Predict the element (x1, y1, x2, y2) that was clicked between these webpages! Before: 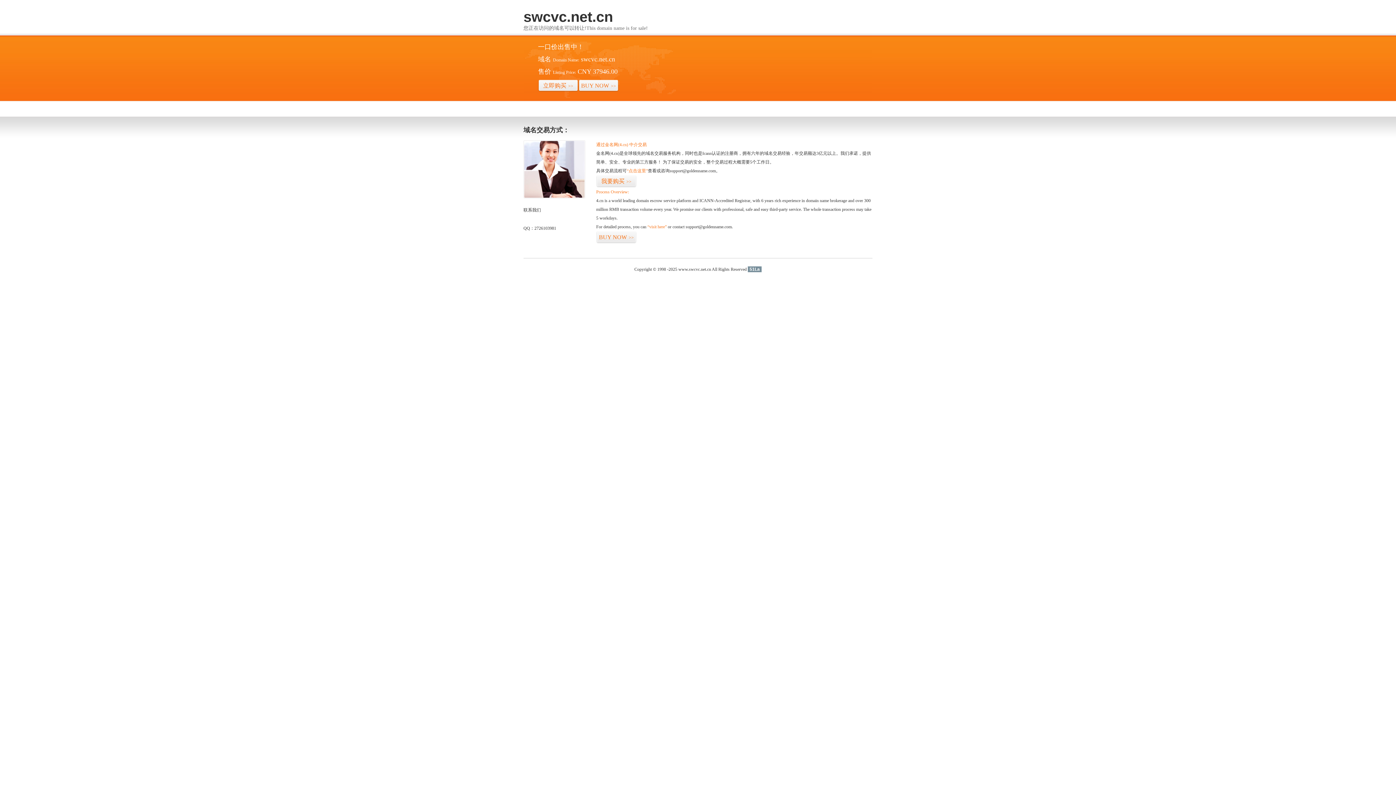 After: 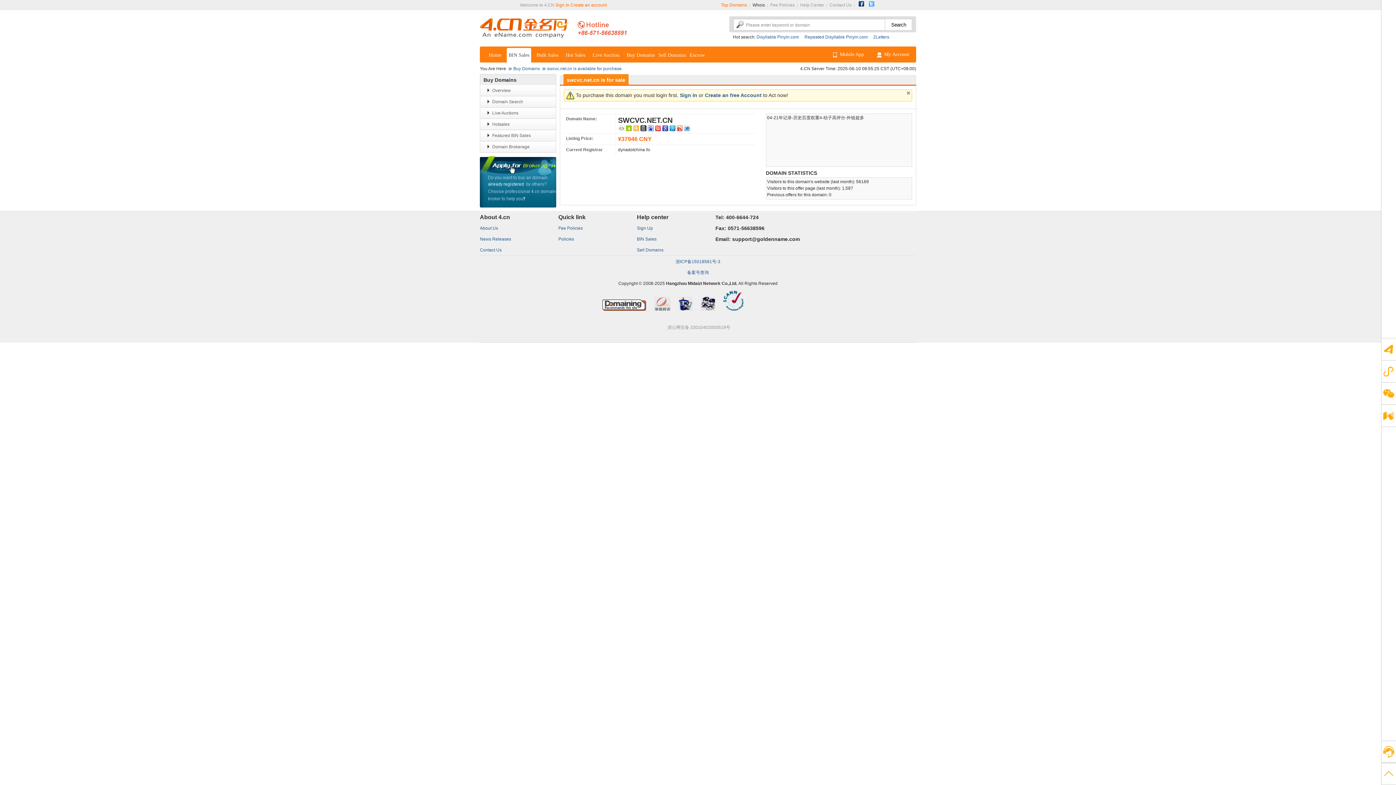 Action: label: BUY NOW>> bbox: (596, 231, 636, 243)